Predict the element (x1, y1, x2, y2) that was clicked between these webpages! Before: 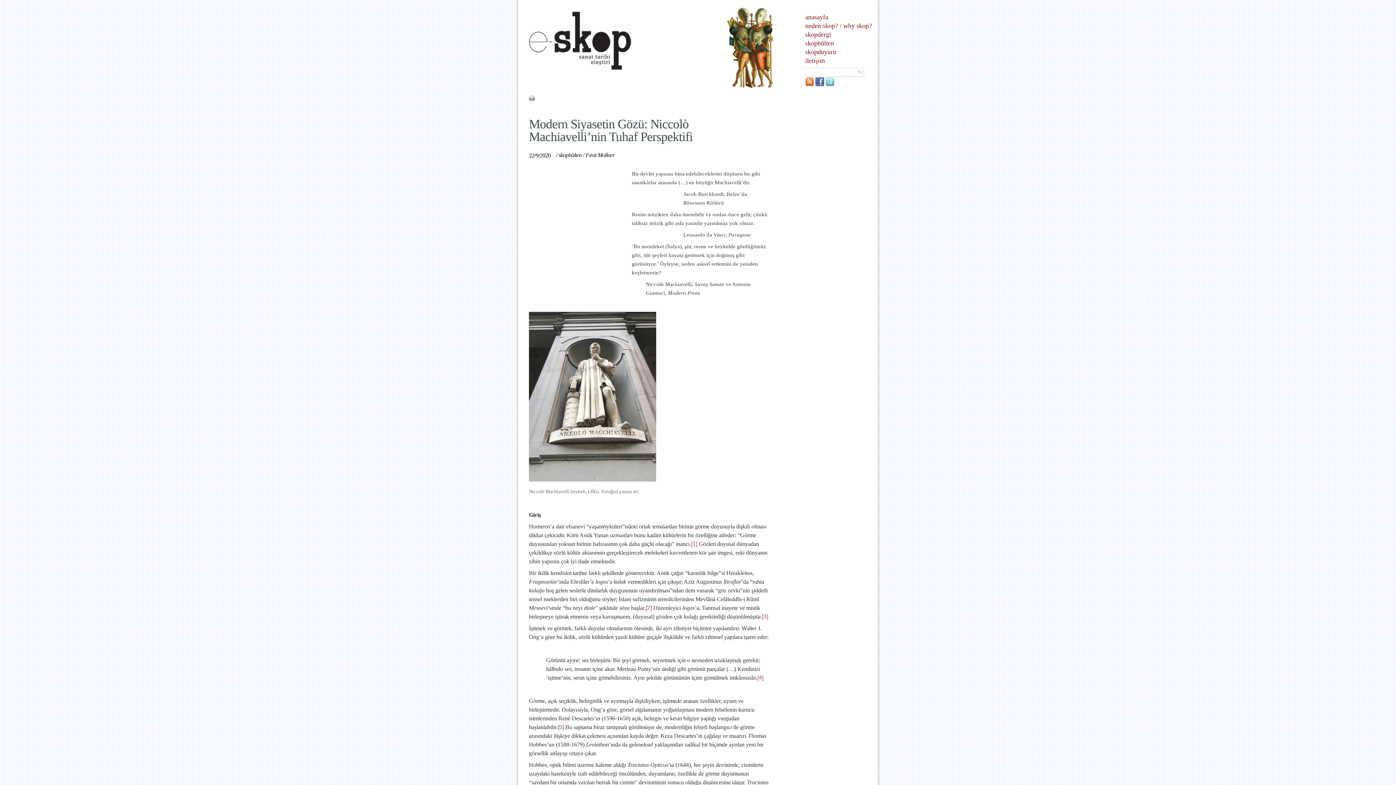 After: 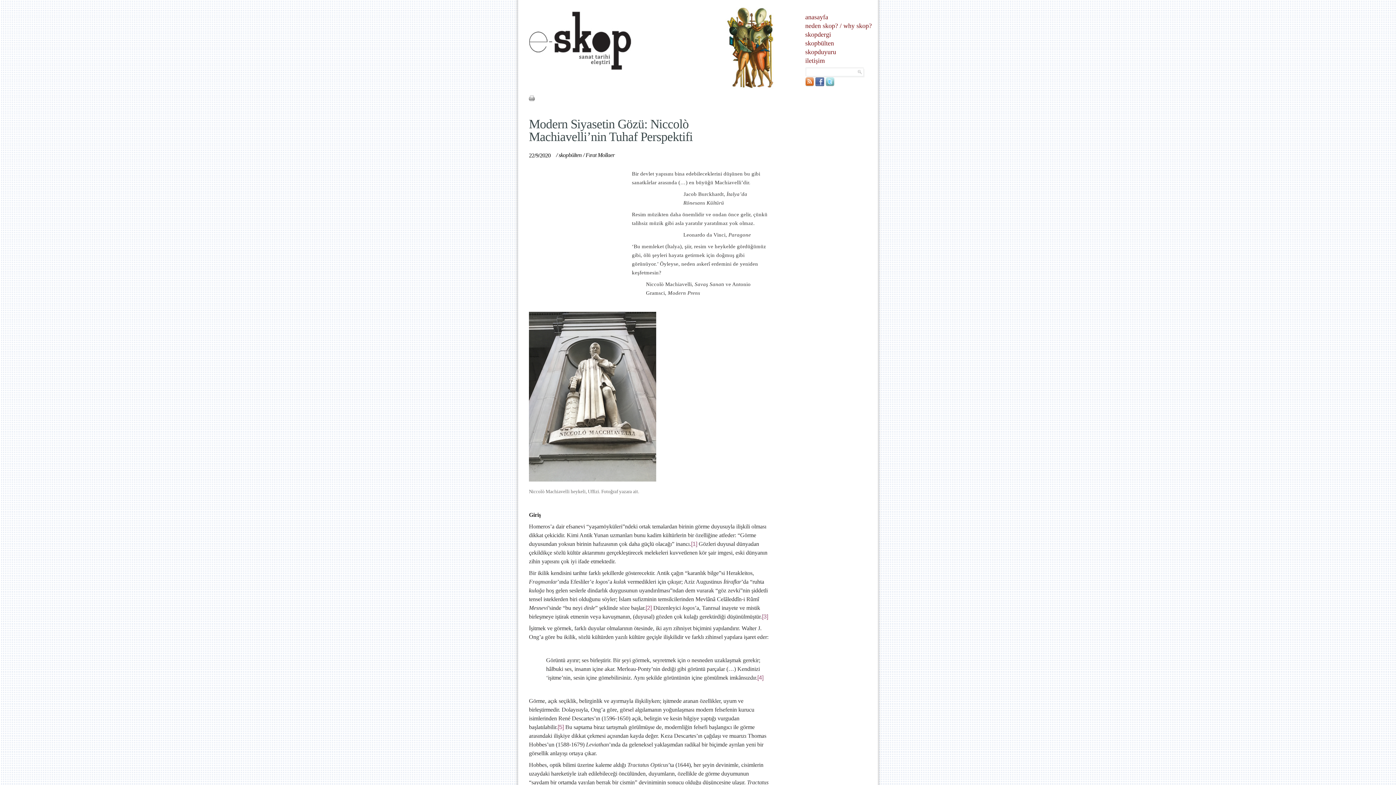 Action: bbox: (529, 95, 534, 102)